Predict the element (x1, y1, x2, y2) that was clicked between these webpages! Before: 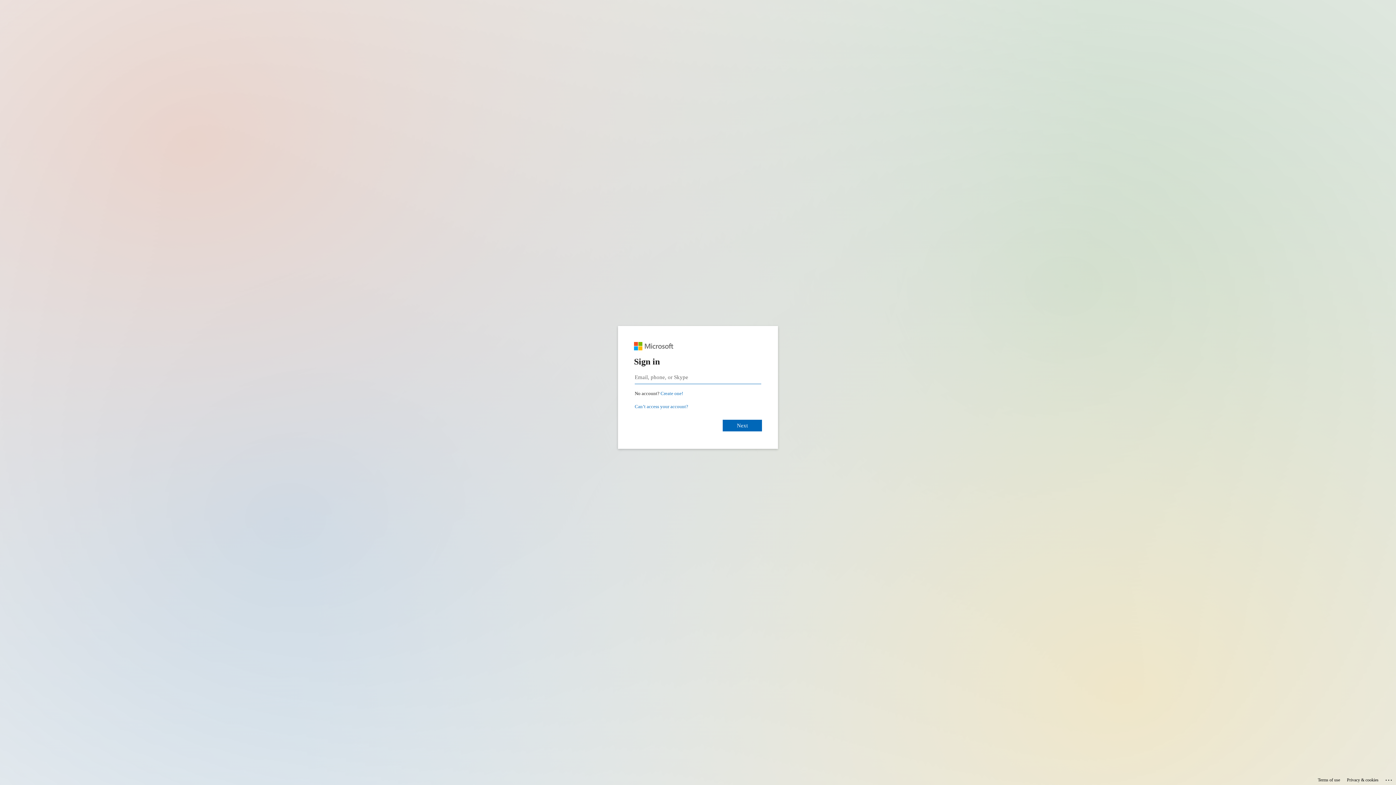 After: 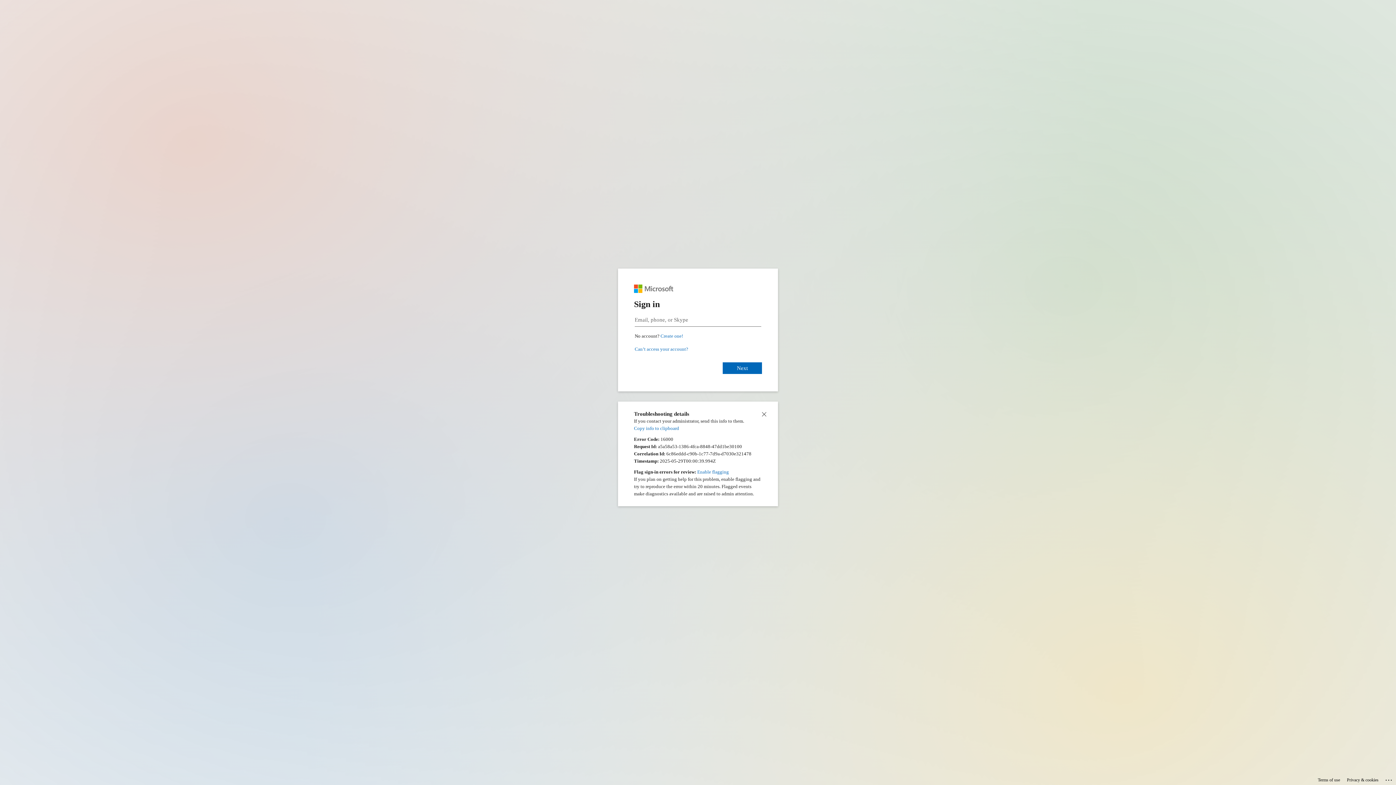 Action: bbox: (1385, 775, 1393, 783) label: Click here for troubleshooting information